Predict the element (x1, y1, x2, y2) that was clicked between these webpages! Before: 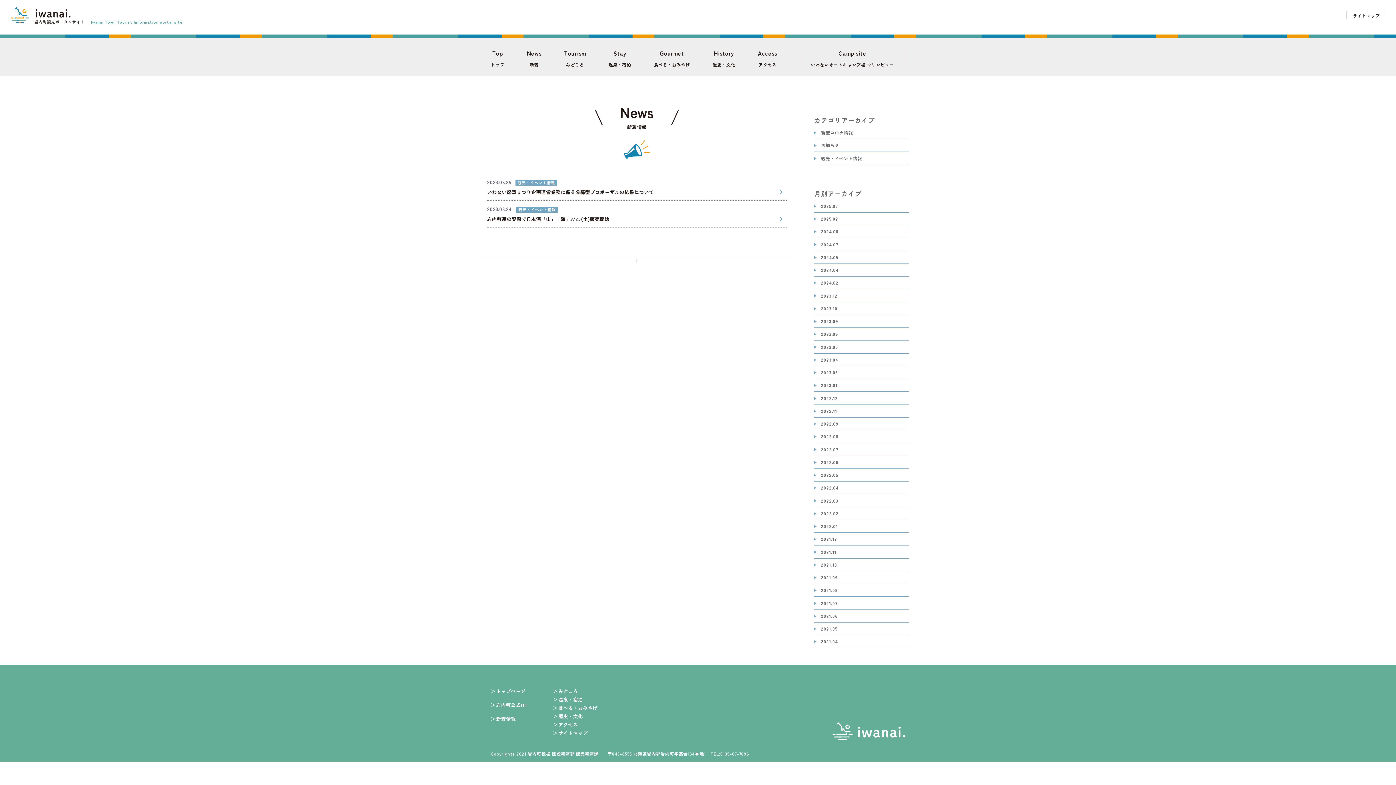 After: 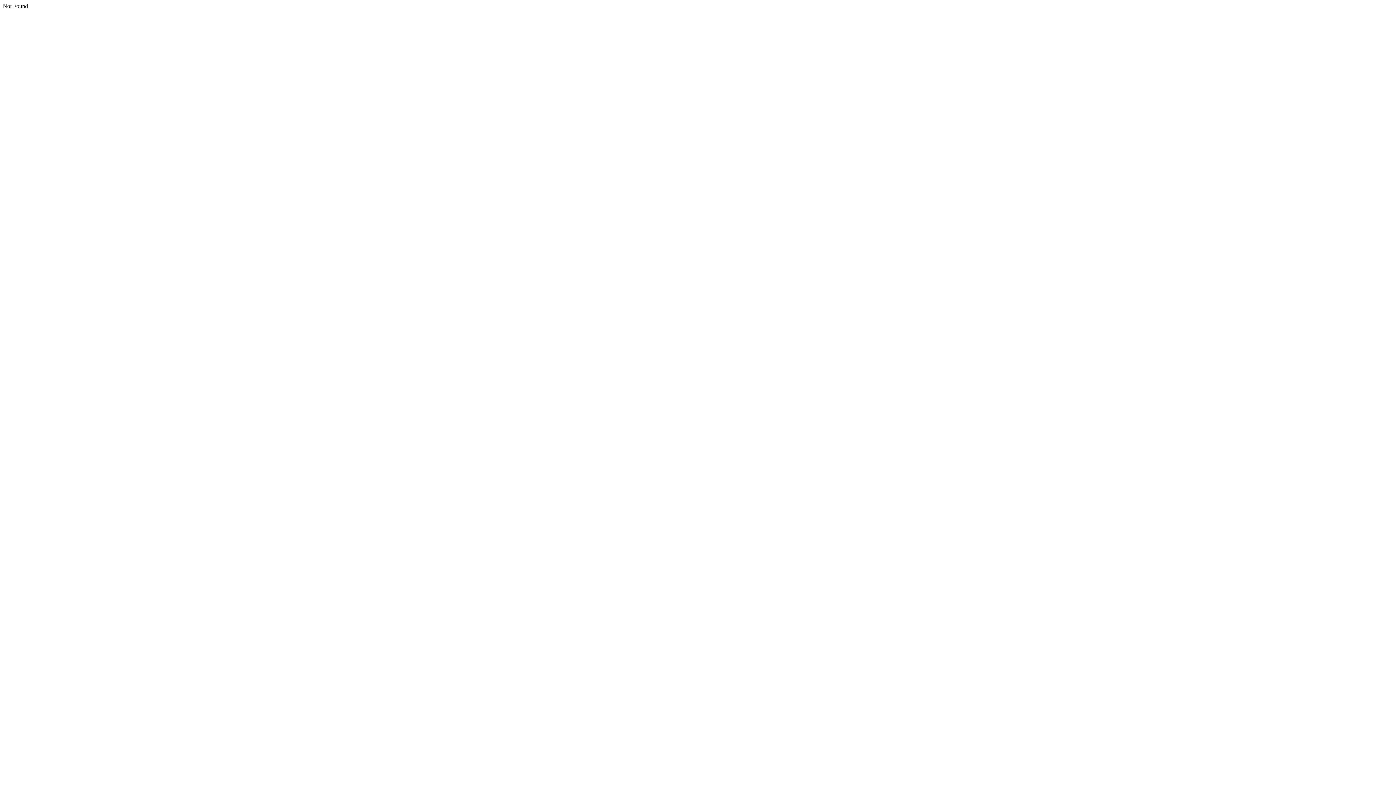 Action: label: サイトマップ bbox: (1353, 12, 1380, 18)